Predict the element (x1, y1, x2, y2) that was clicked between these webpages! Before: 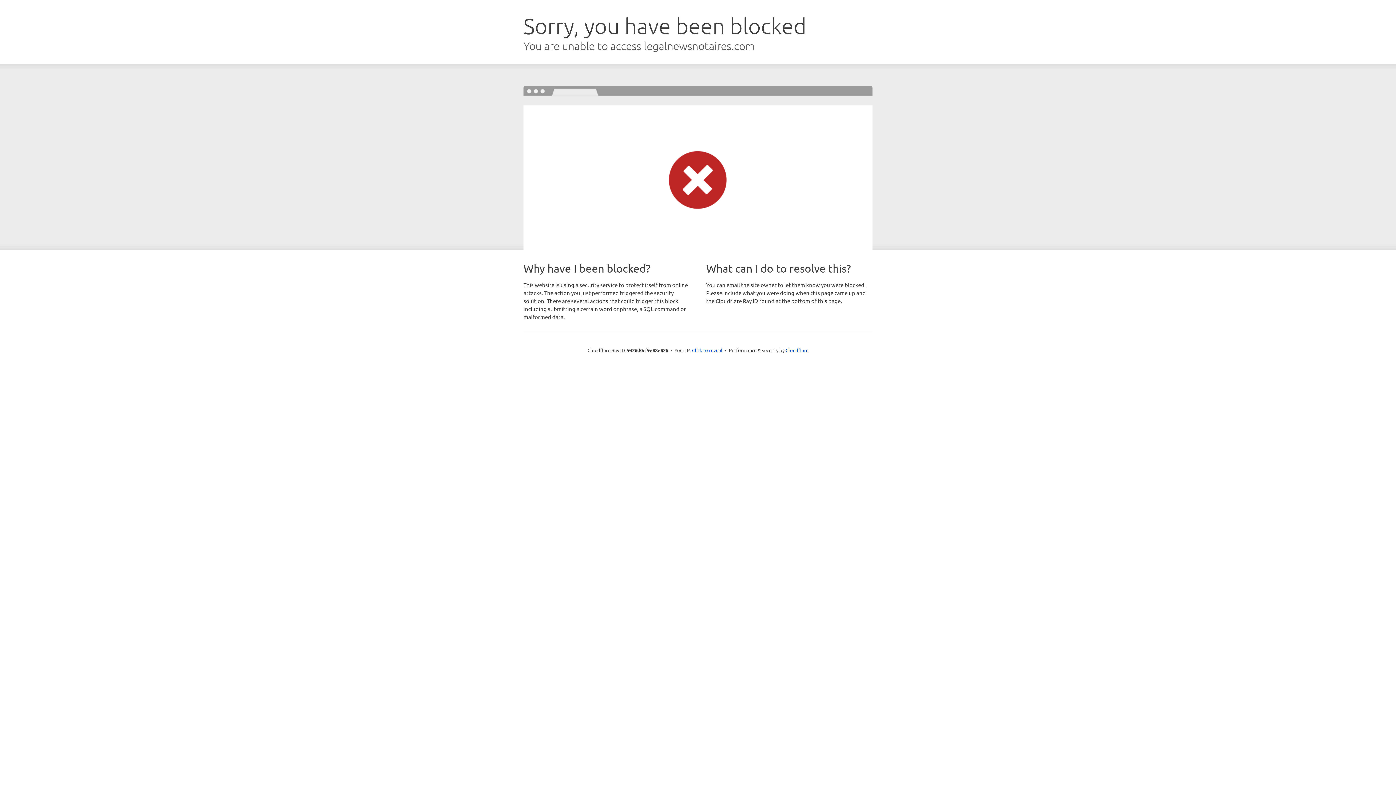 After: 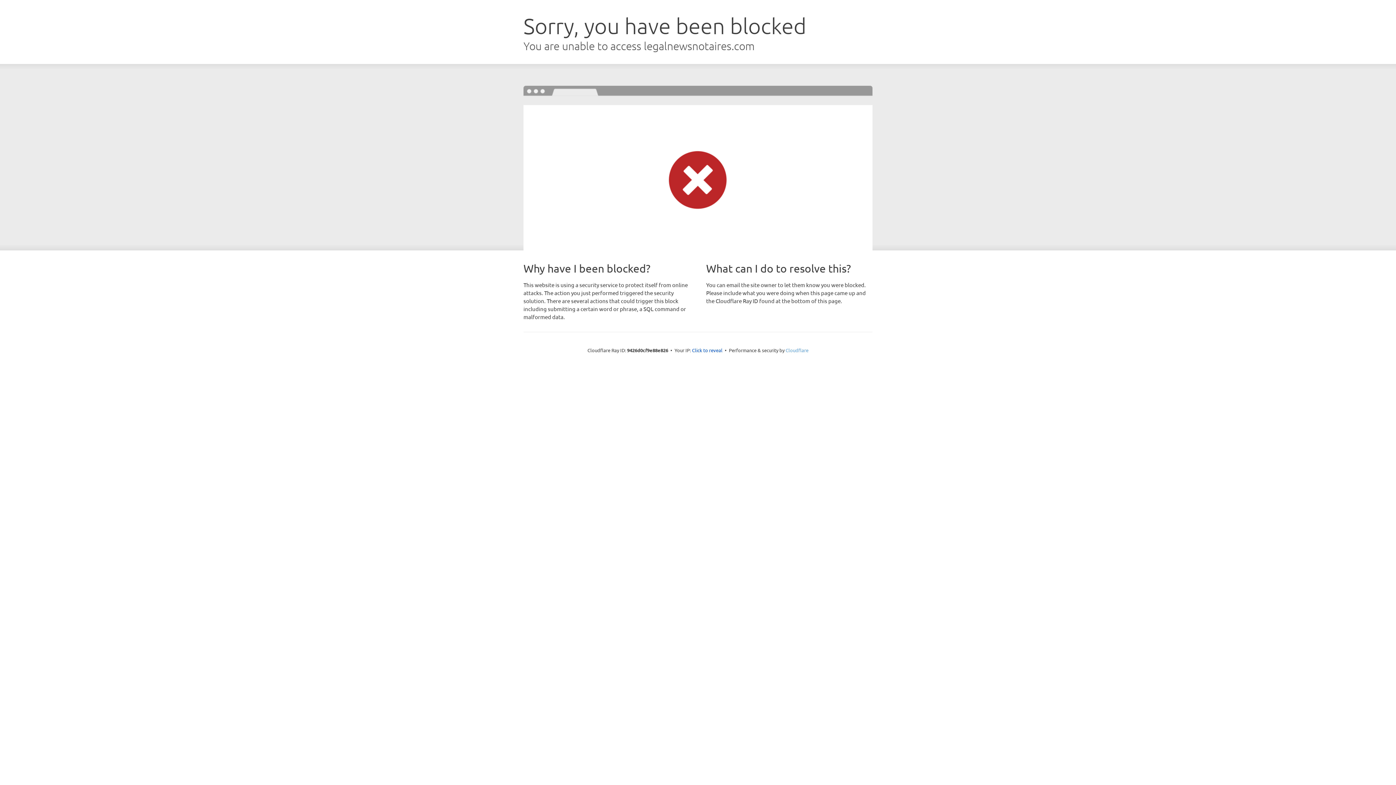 Action: label: Cloudflare bbox: (785, 347, 808, 353)